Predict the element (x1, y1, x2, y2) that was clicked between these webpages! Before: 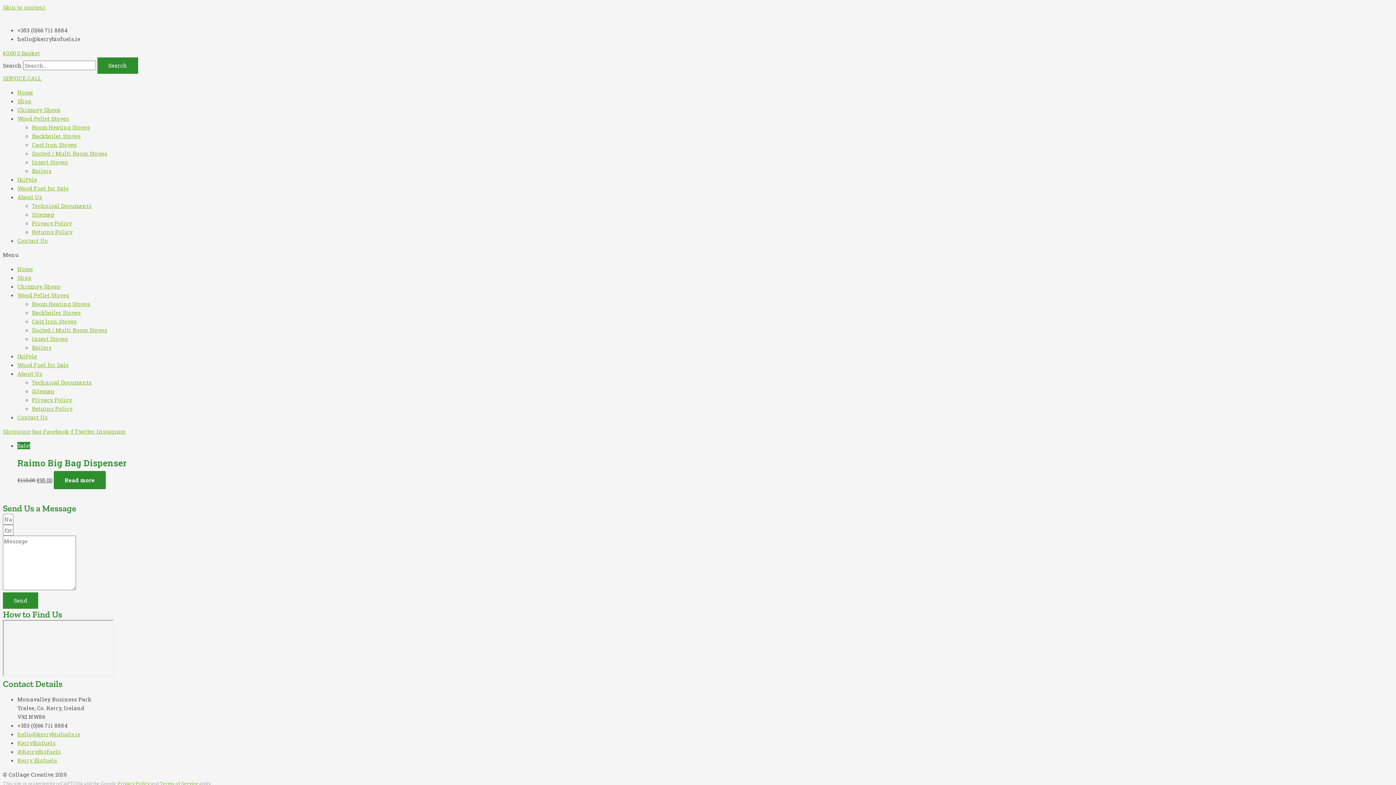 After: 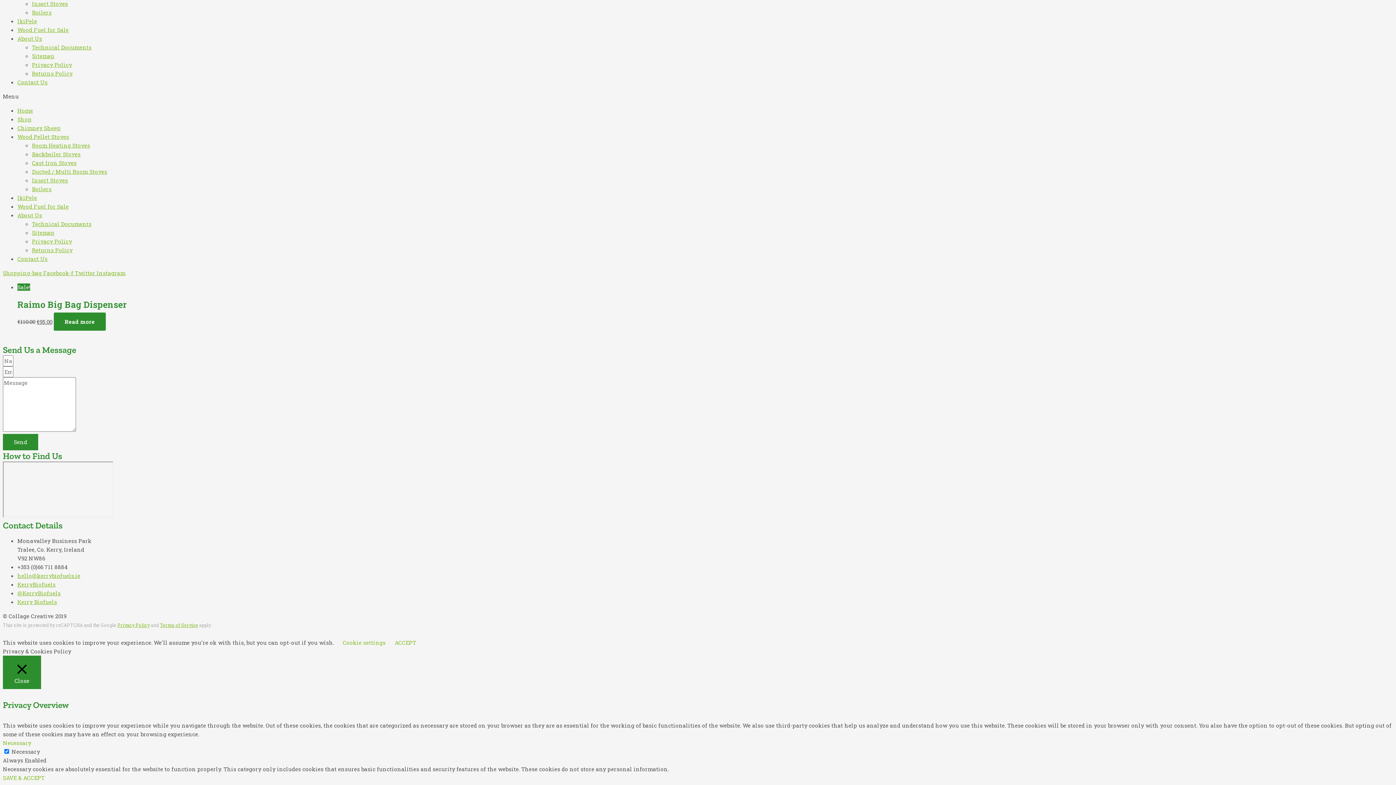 Action: label: Skip to content bbox: (2, 3, 45, 10)